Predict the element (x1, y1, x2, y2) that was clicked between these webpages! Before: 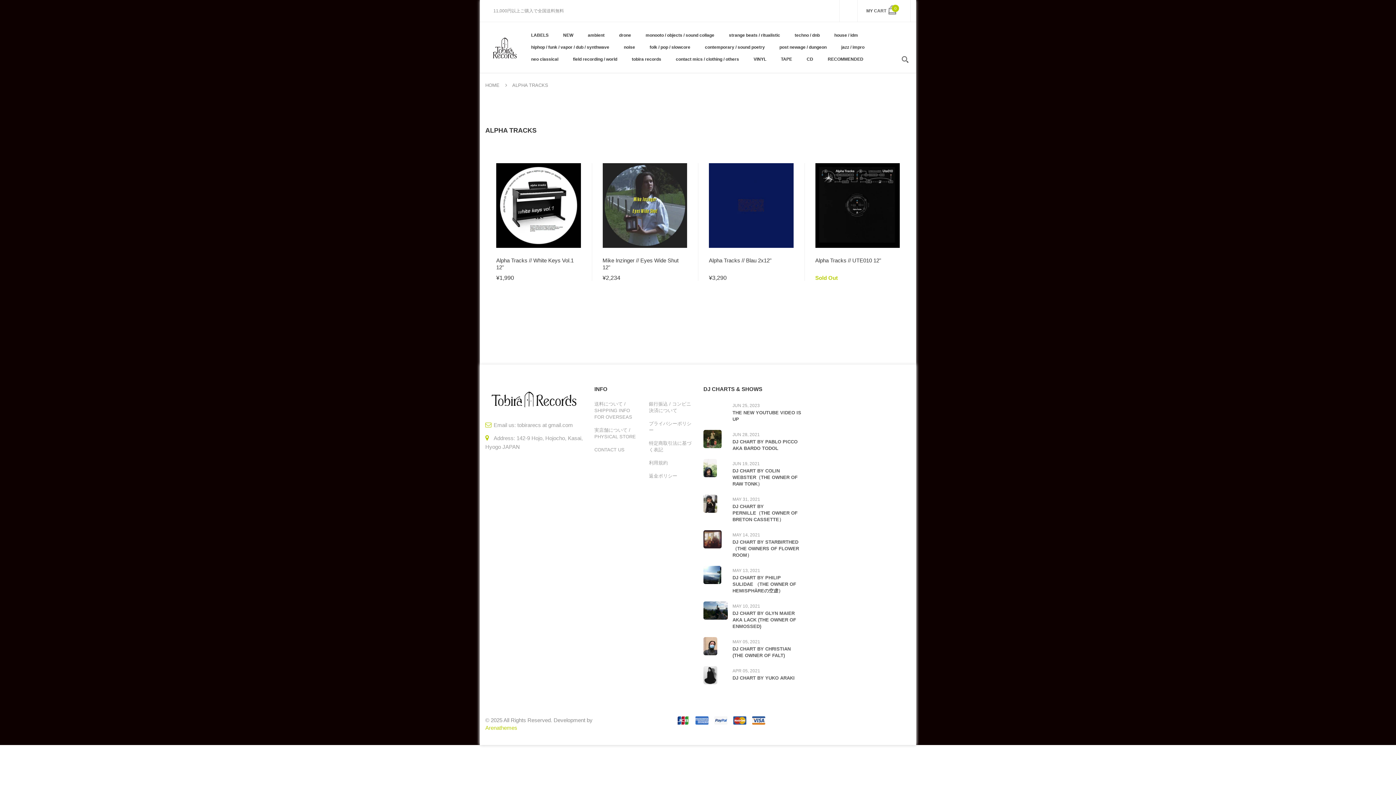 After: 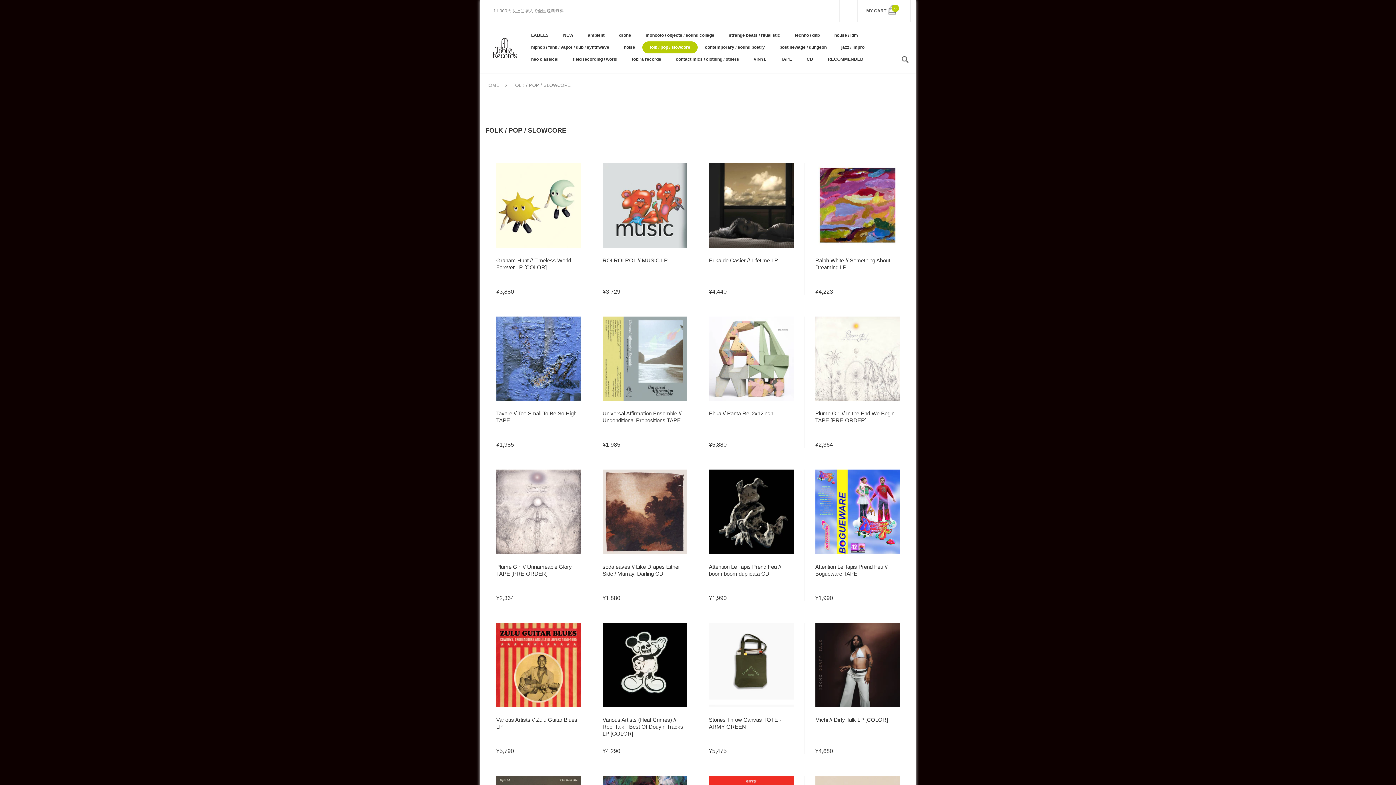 Action: label: folk / pop / slowcore bbox: (642, 41, 697, 53)